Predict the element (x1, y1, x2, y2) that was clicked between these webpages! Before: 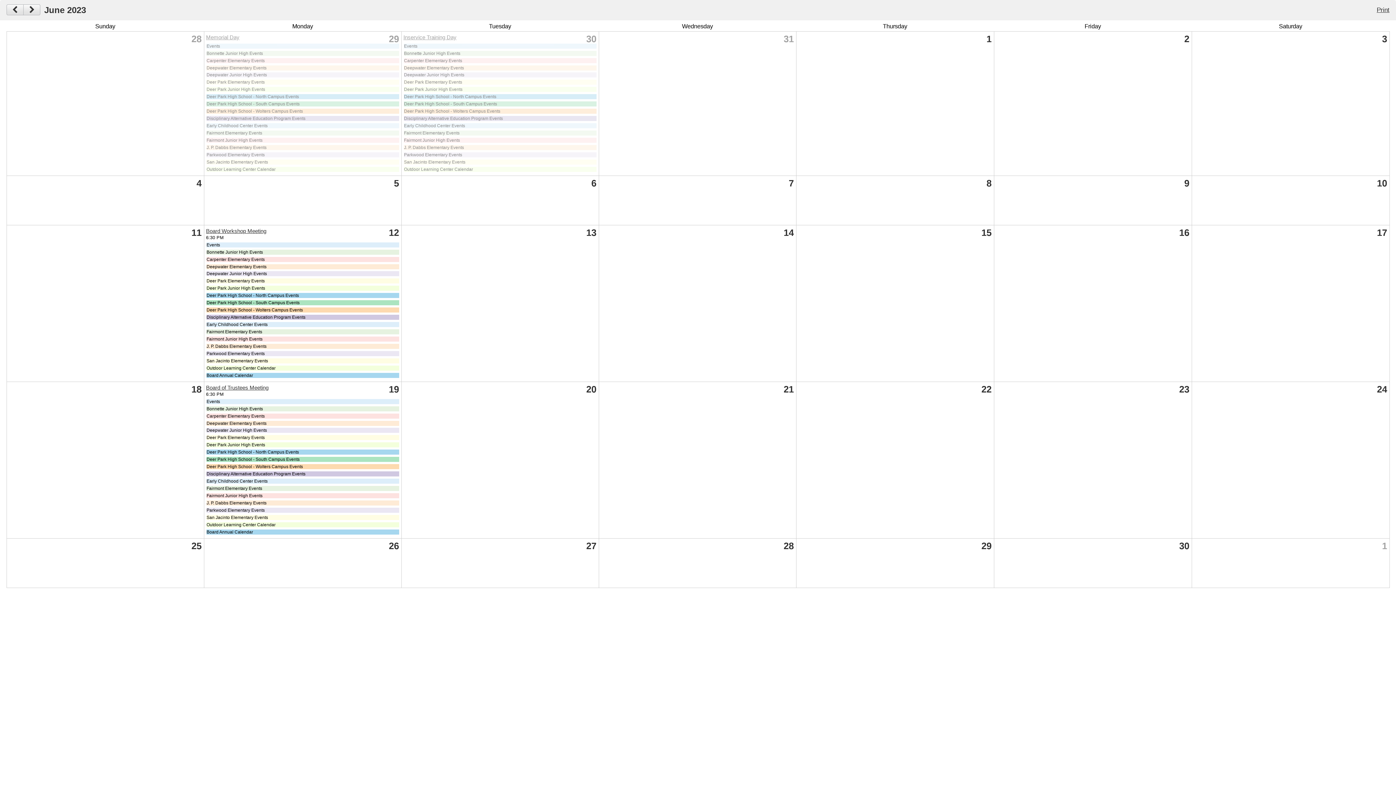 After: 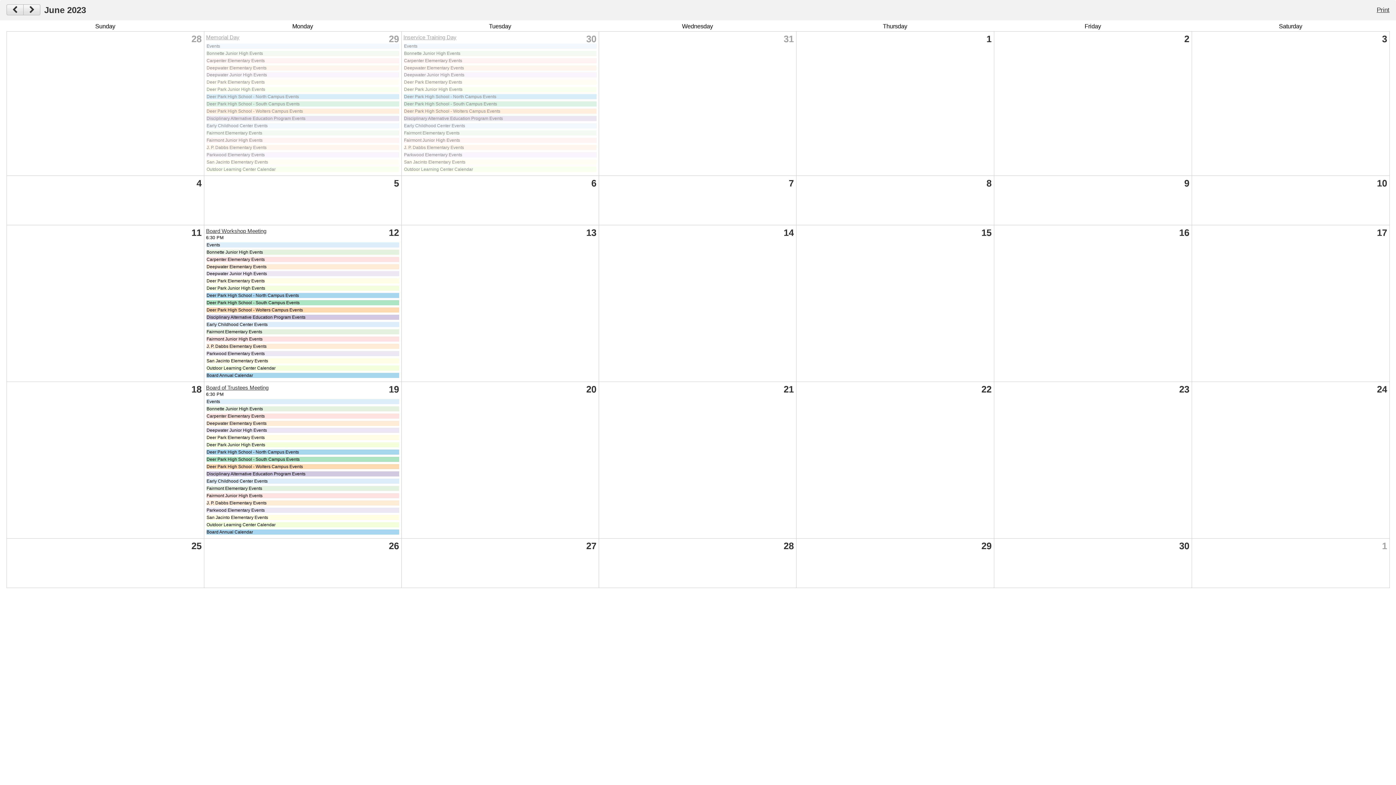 Action: bbox: (403, 34, 456, 40) label: Inservice Training Day